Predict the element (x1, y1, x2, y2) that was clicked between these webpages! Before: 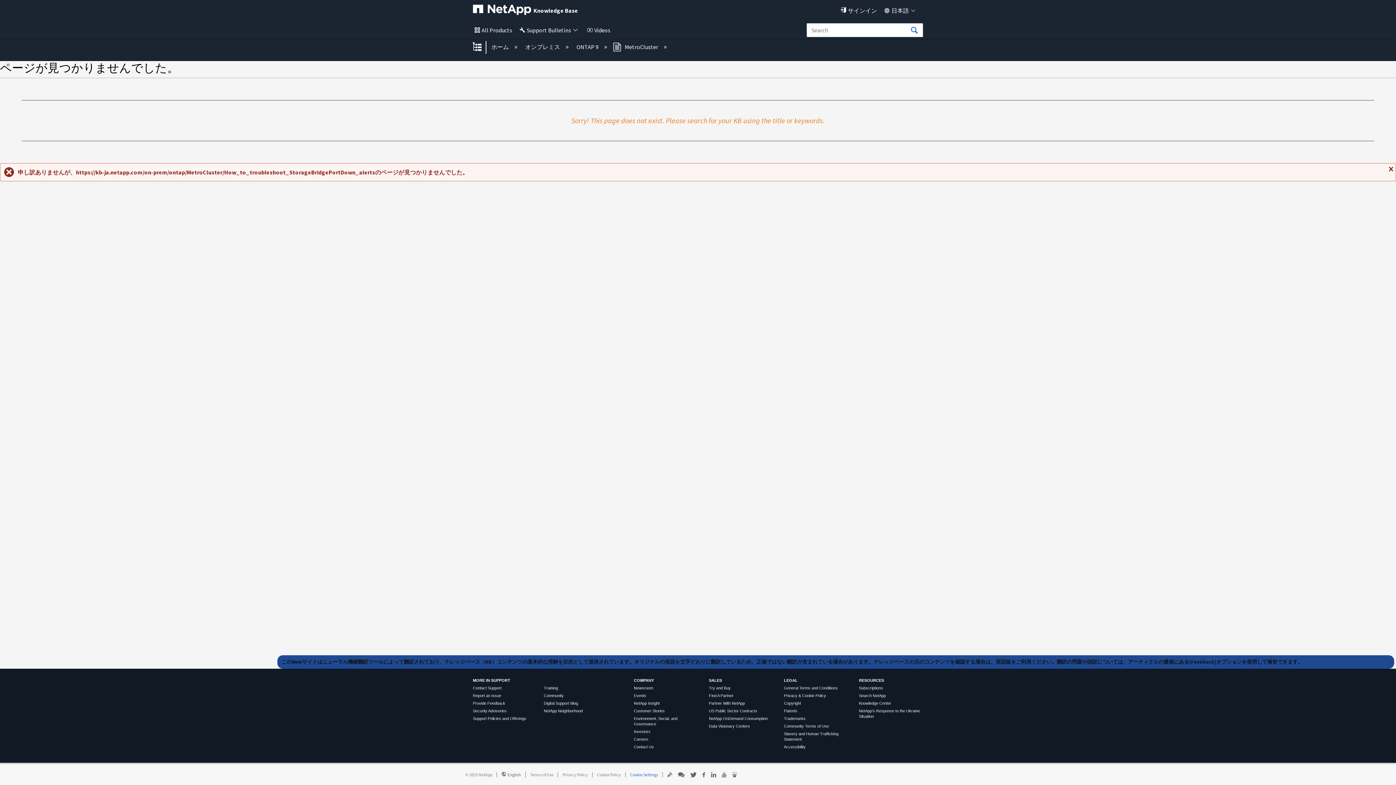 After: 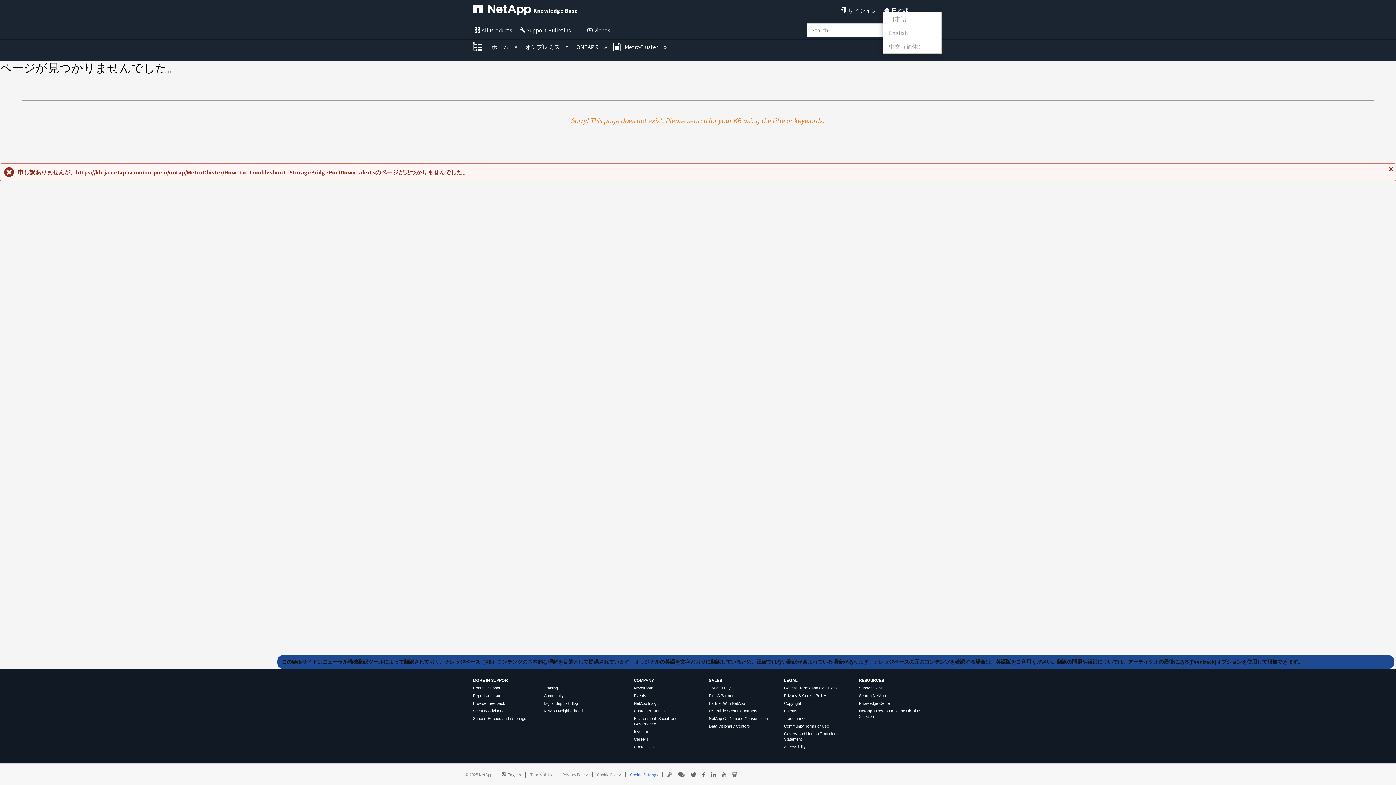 Action: label: 日本語 bbox: (882, 6, 917, 14)